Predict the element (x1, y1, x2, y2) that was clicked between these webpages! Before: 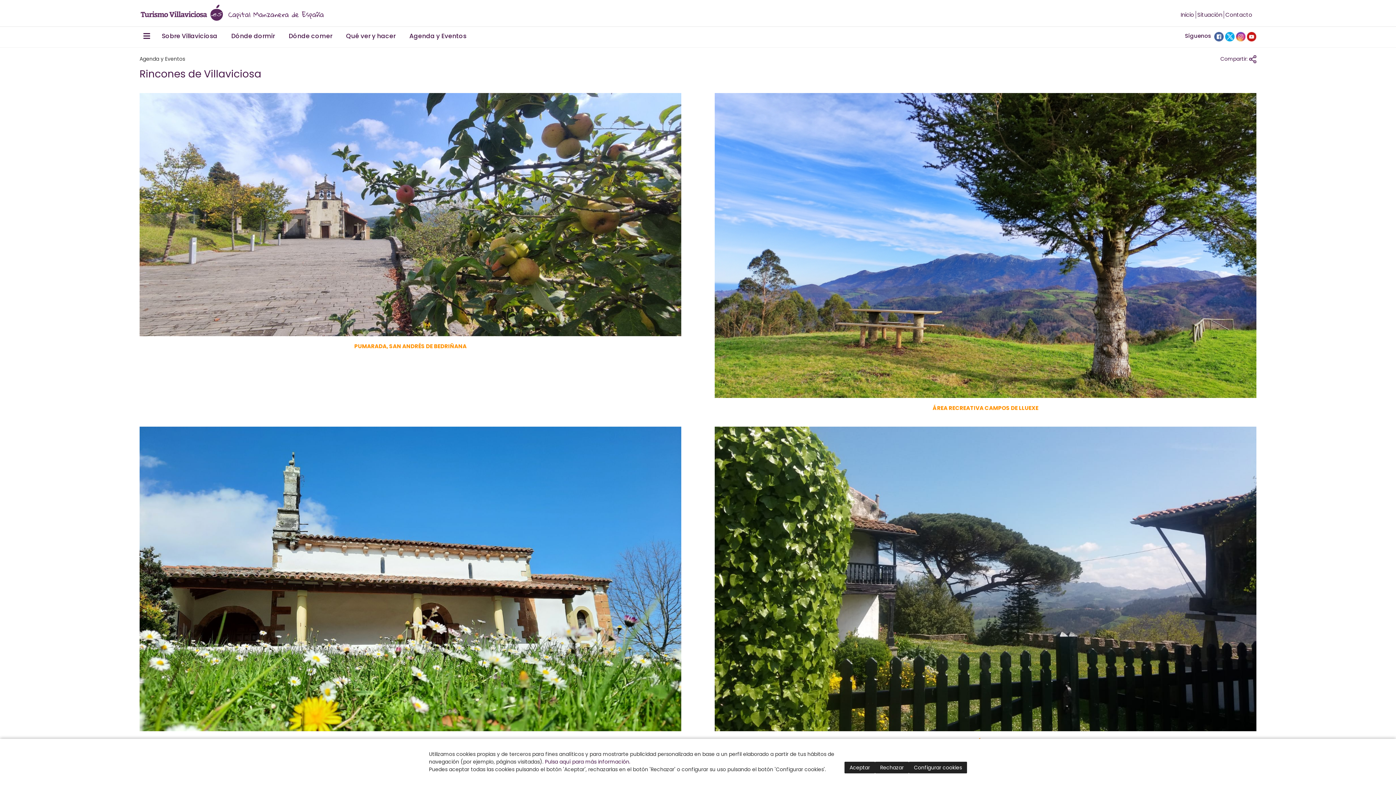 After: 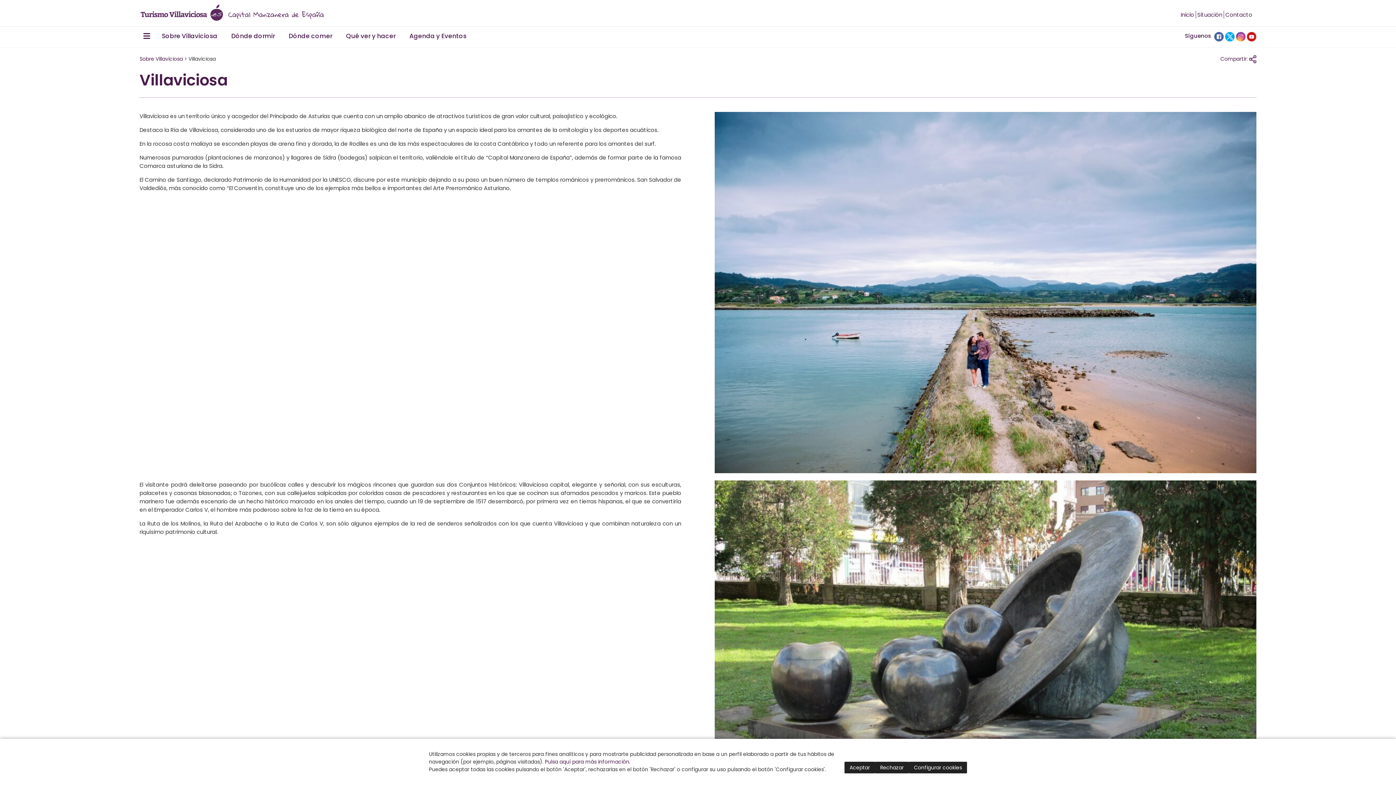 Action: bbox: (155, 26, 223, 45) label: Sobre Villaviciosa